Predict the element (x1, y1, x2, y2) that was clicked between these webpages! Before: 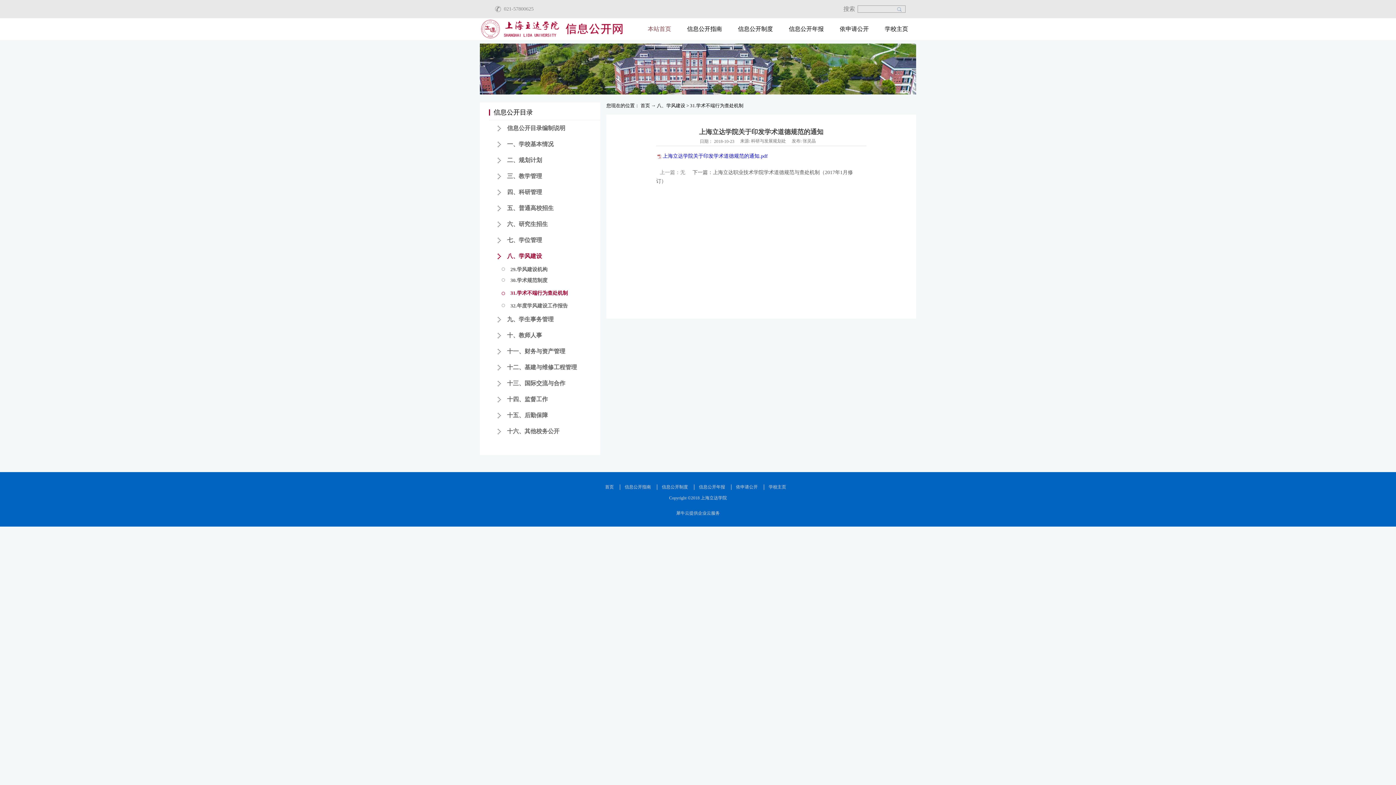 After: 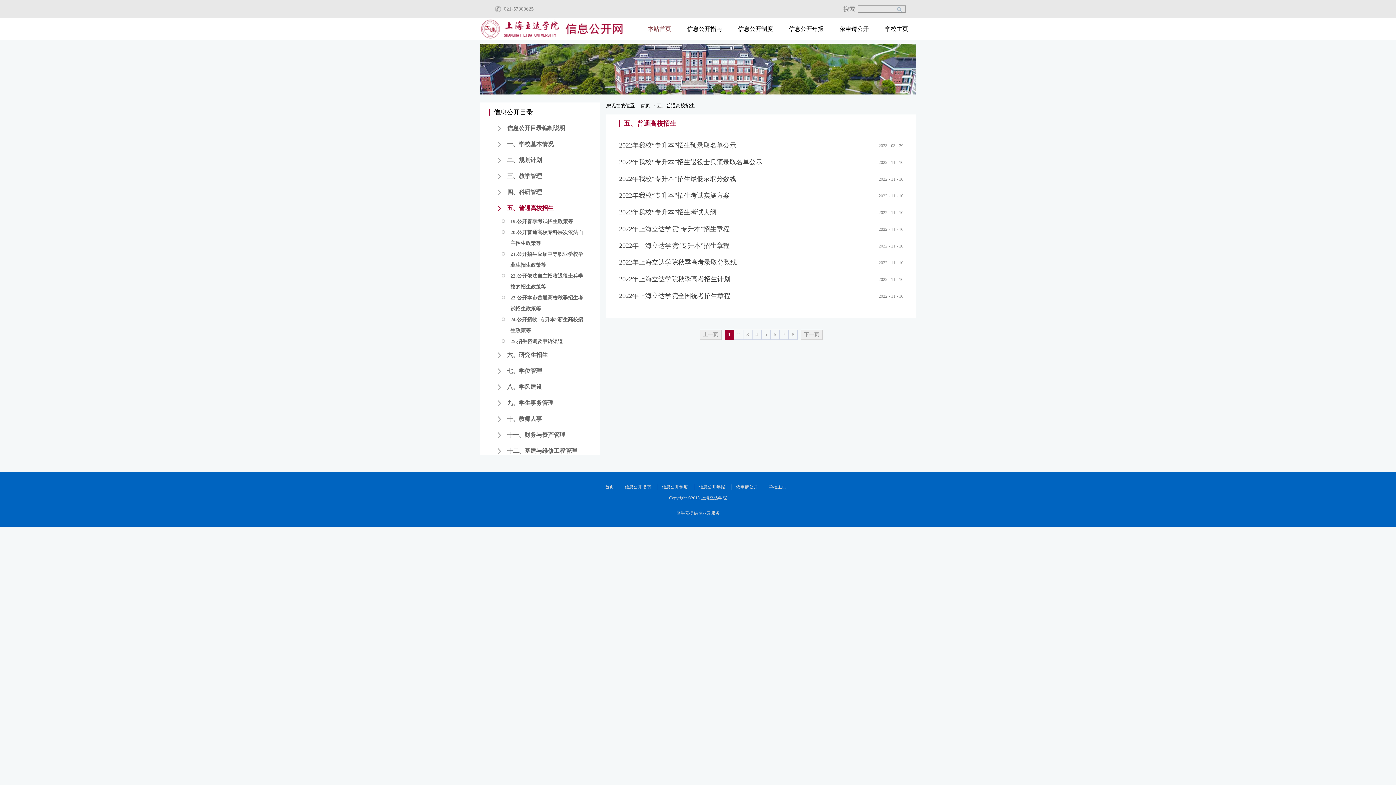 Action: bbox: (489, 200, 581, 216) label: 五、普通高校招生